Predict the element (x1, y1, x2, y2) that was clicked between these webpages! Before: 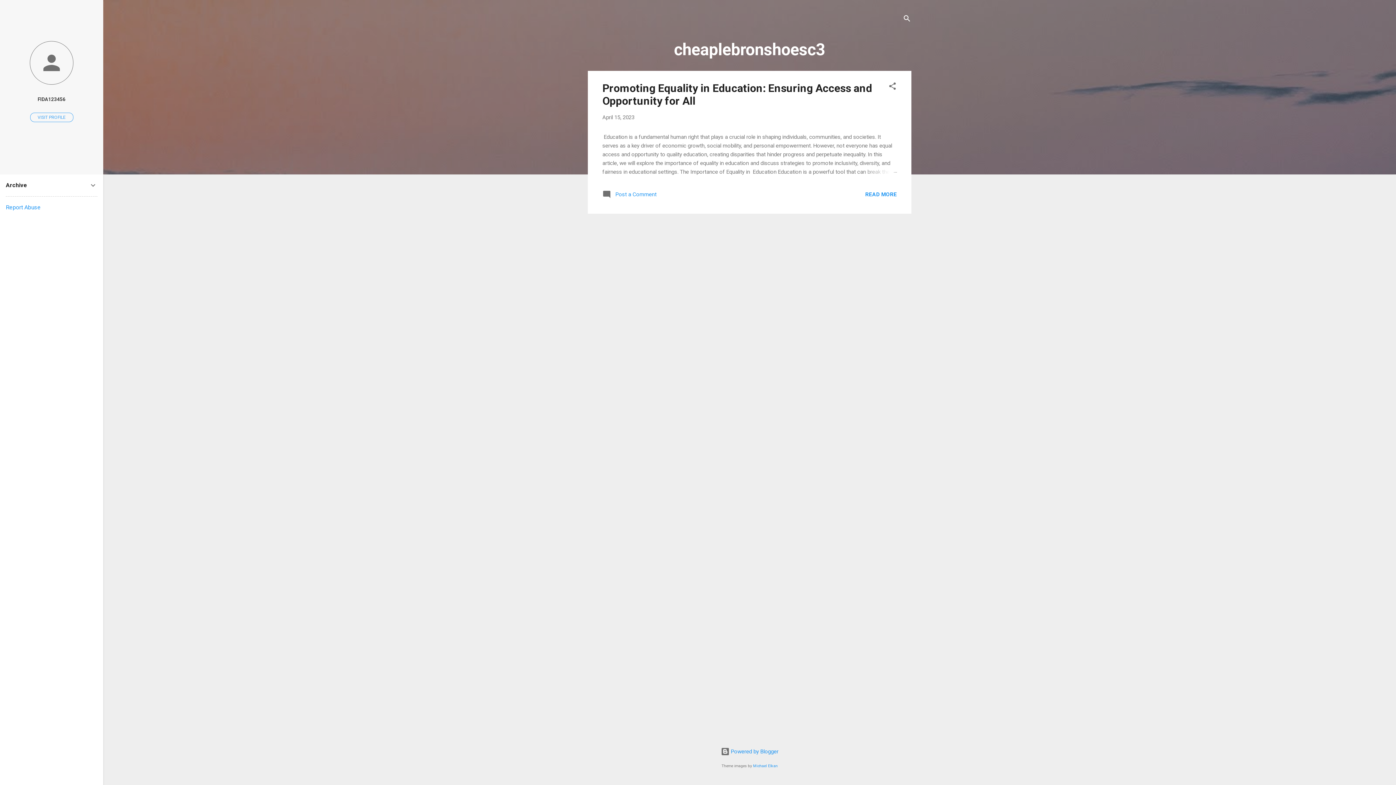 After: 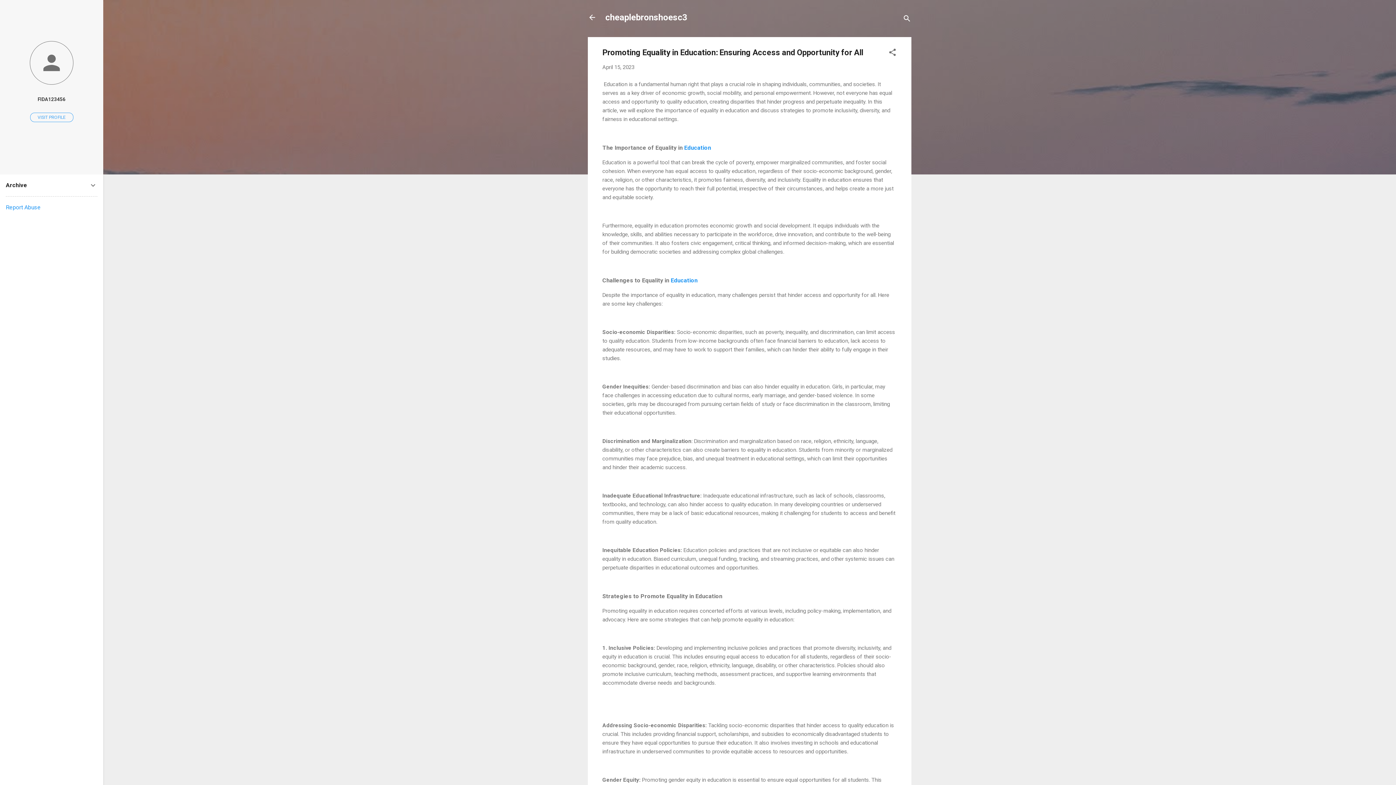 Action: label: April 15, 2023 bbox: (602, 114, 634, 120)